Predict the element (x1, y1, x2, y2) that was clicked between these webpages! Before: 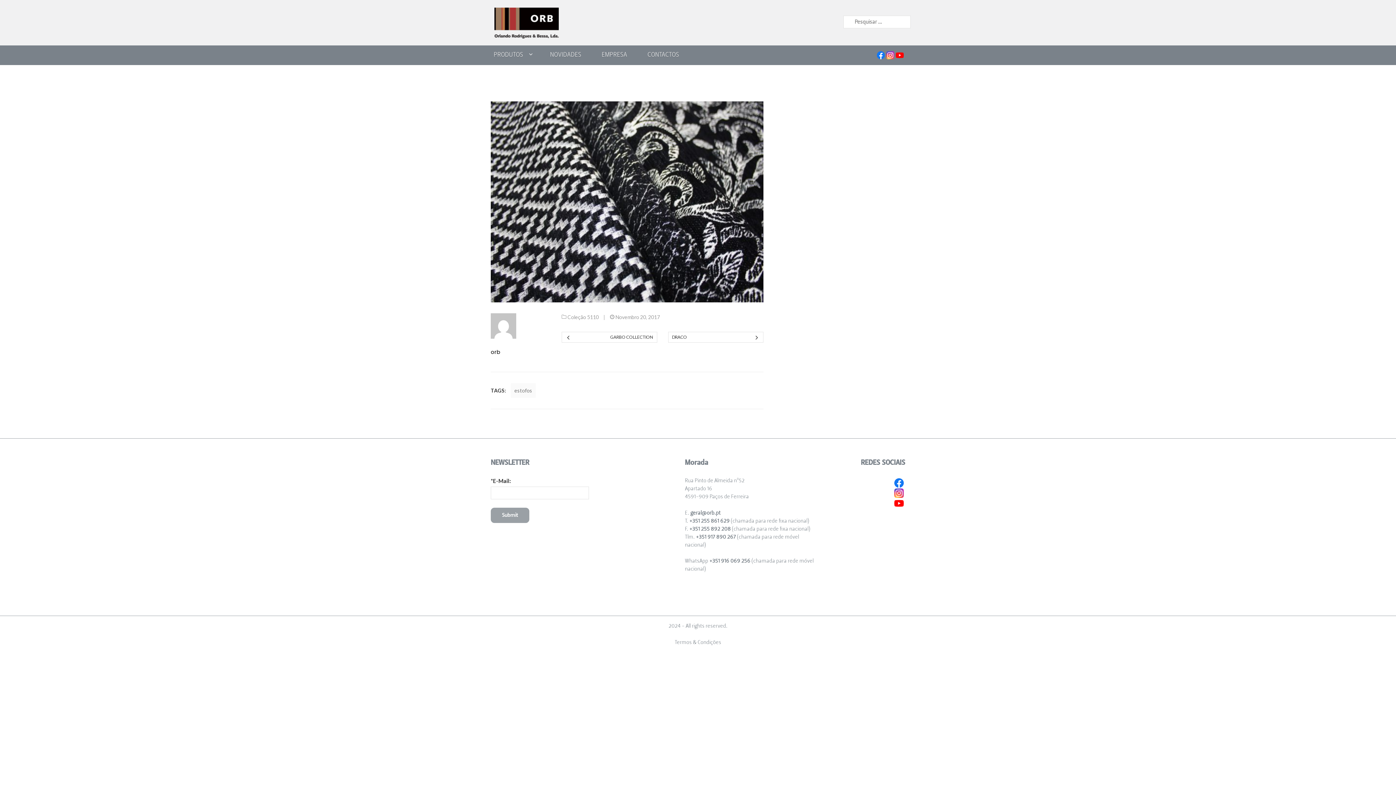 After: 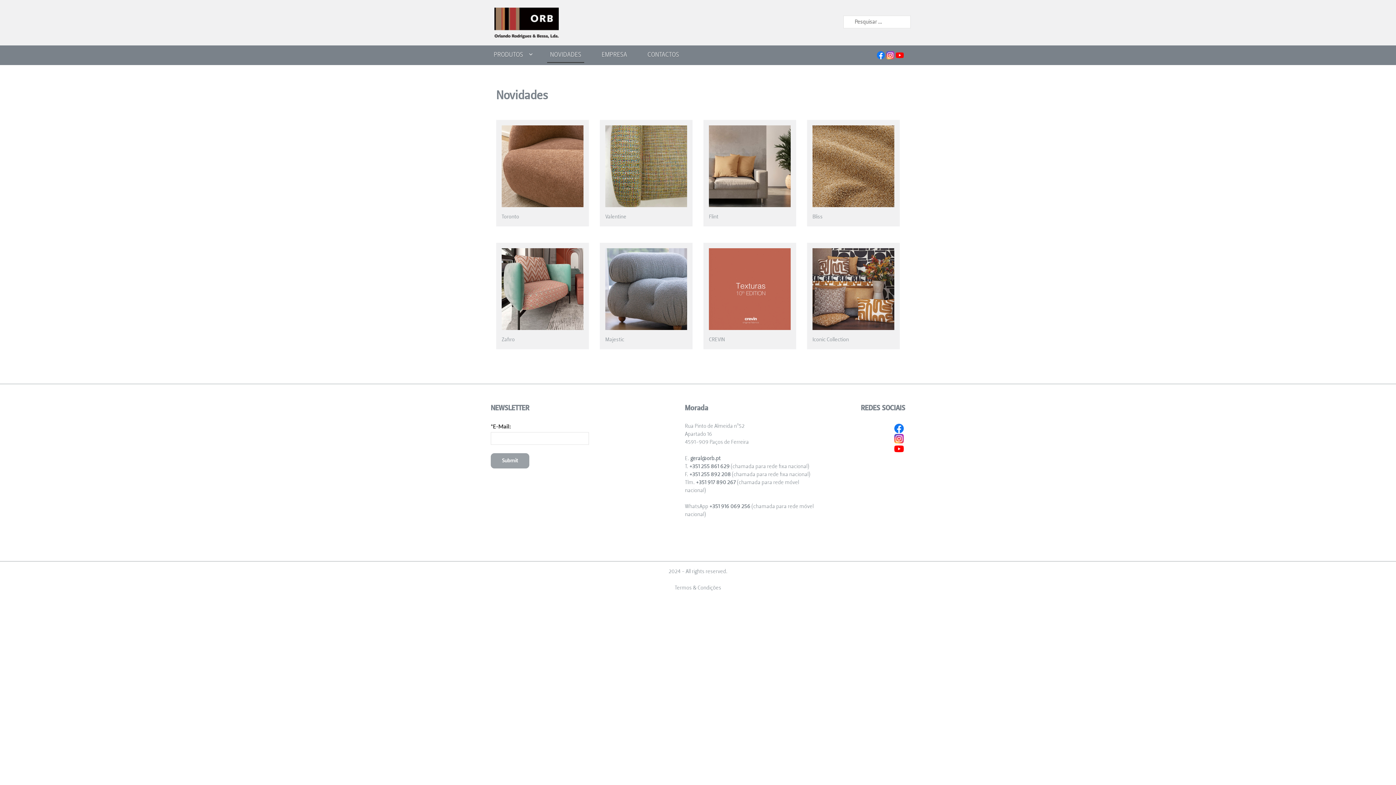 Action: bbox: (547, 45, 584, 62) label: NOVIDADES